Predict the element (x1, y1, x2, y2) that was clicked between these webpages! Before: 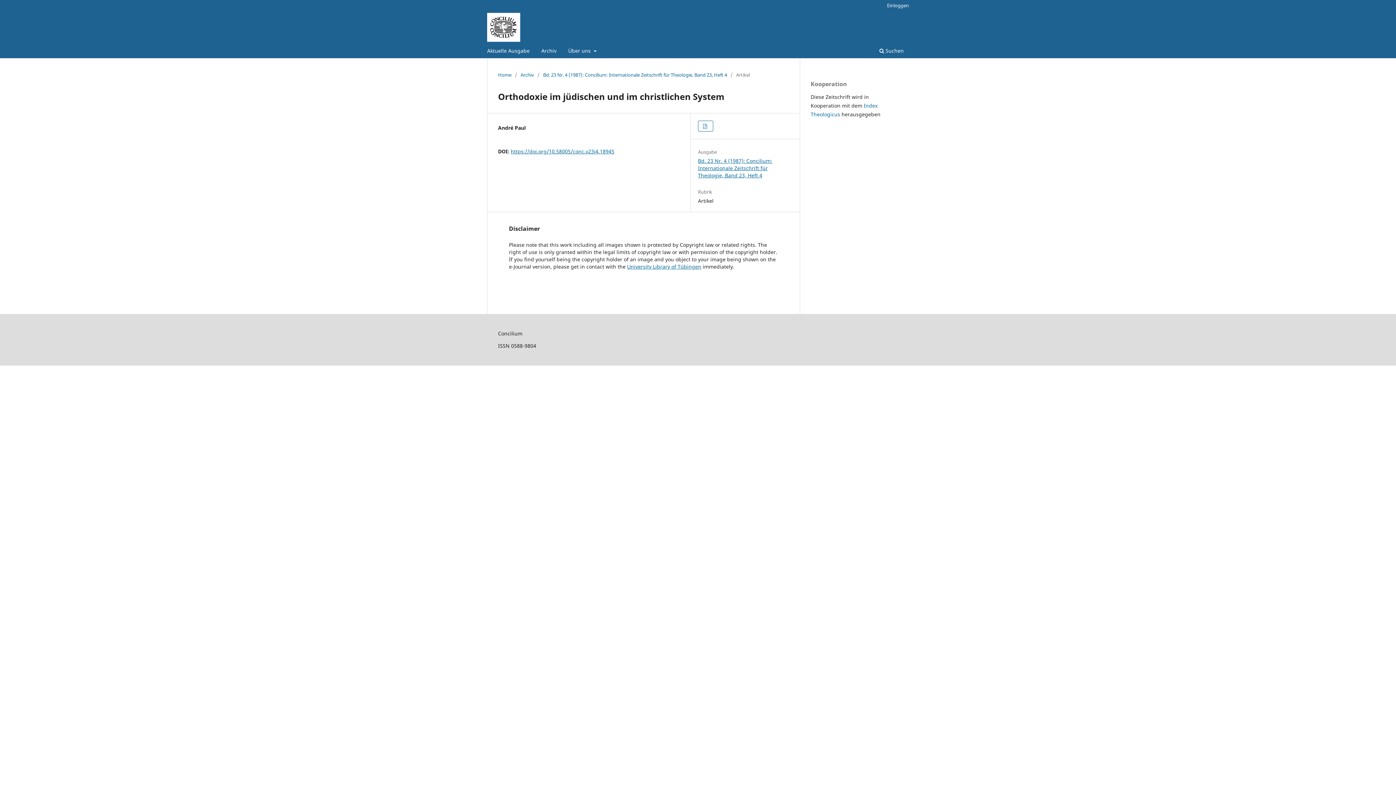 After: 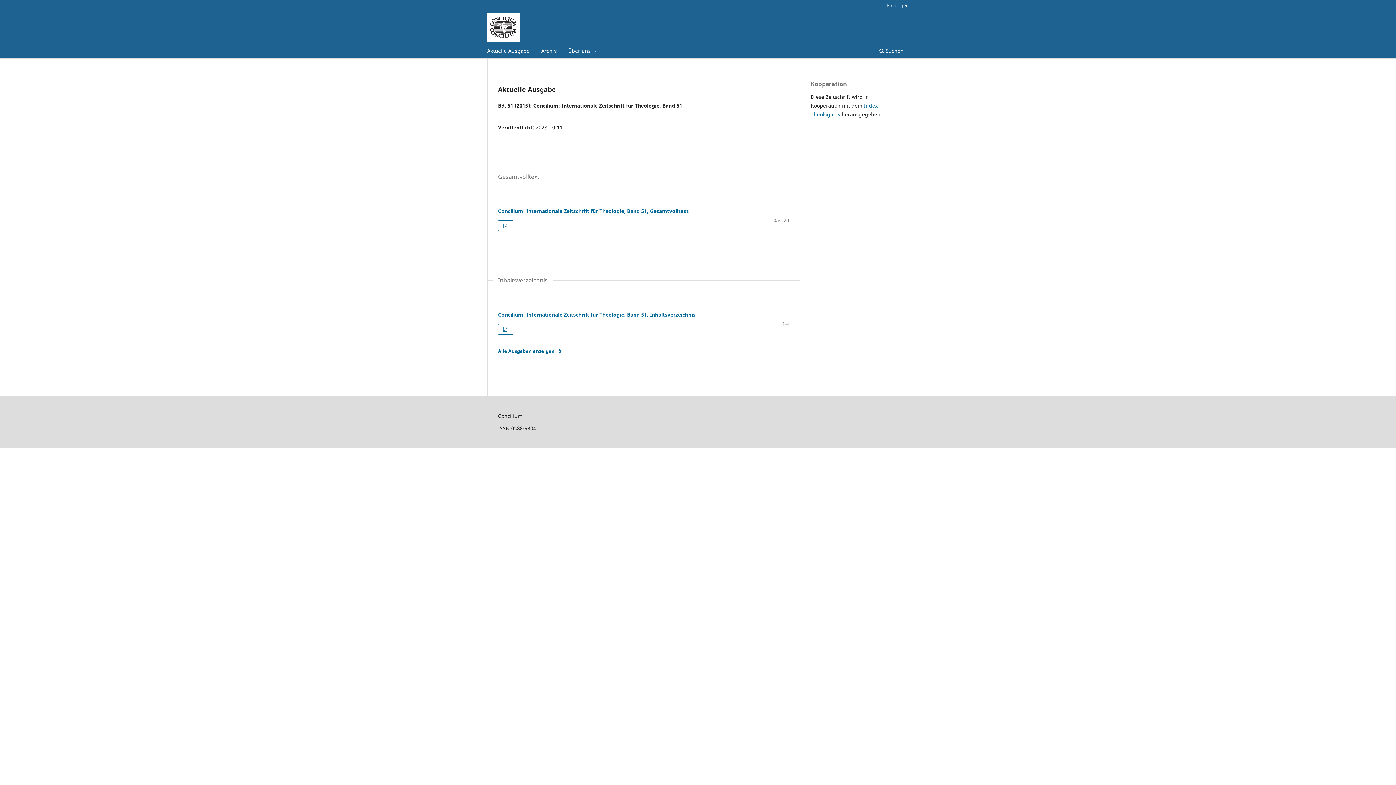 Action: bbox: (498, 71, 511, 78) label: Home